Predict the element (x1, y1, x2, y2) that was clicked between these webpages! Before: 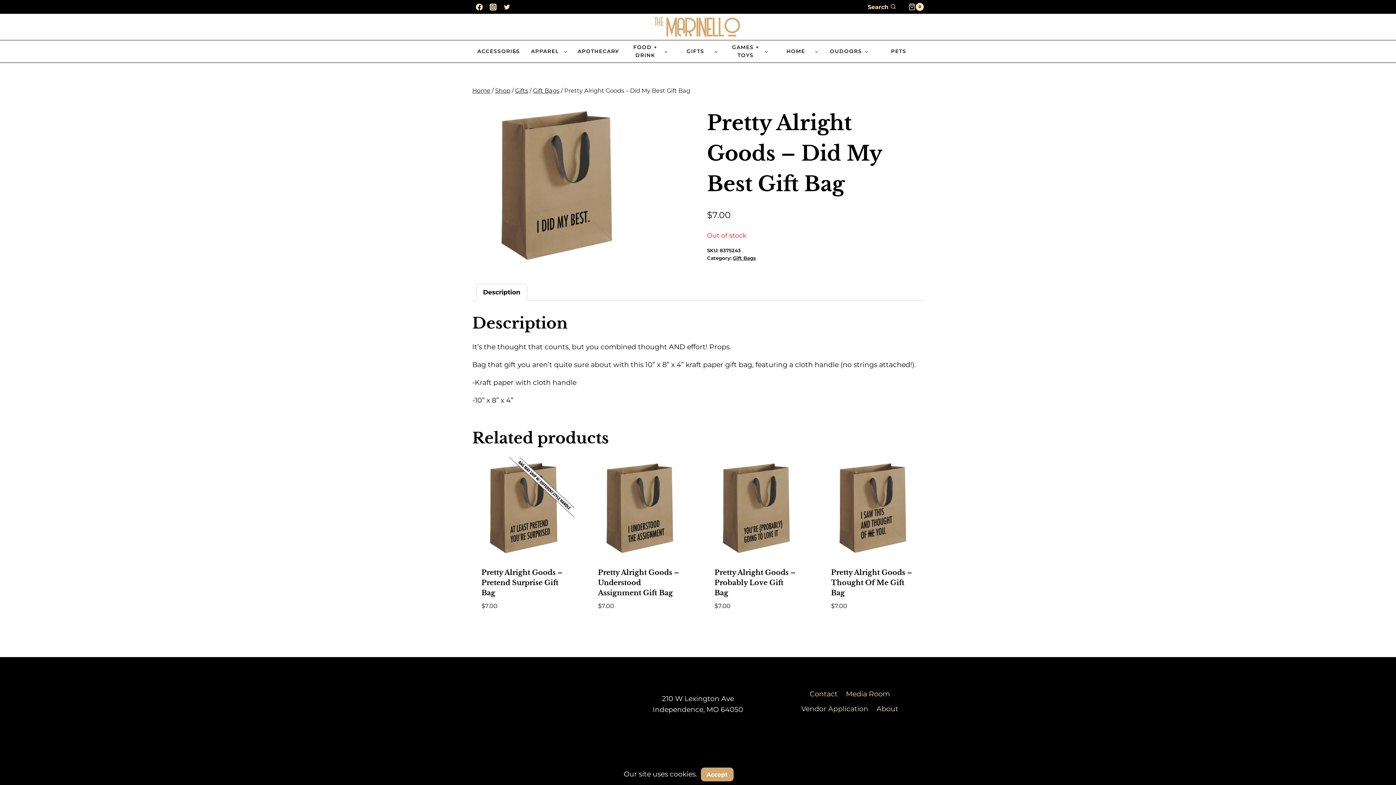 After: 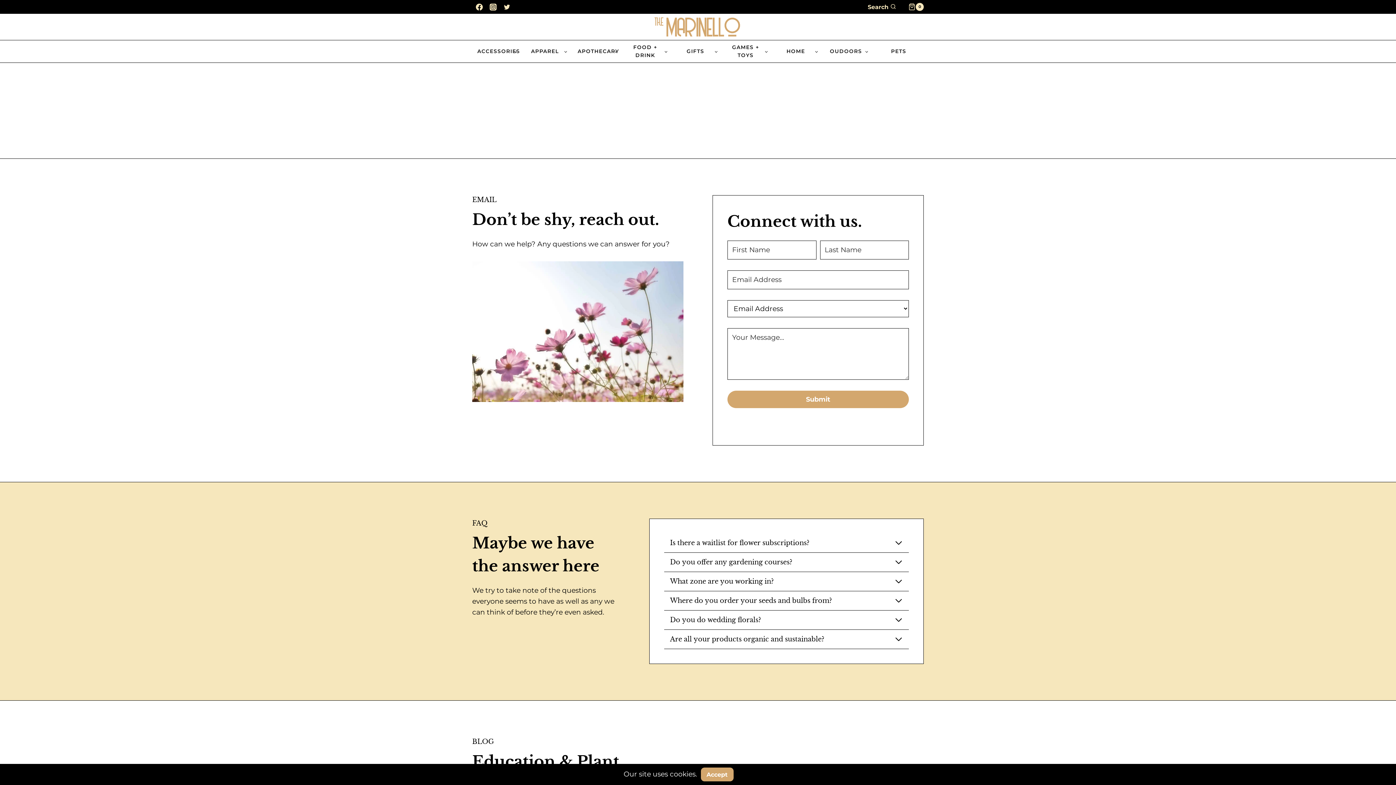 Action: label: Contact bbox: (805, 686, 842, 701)